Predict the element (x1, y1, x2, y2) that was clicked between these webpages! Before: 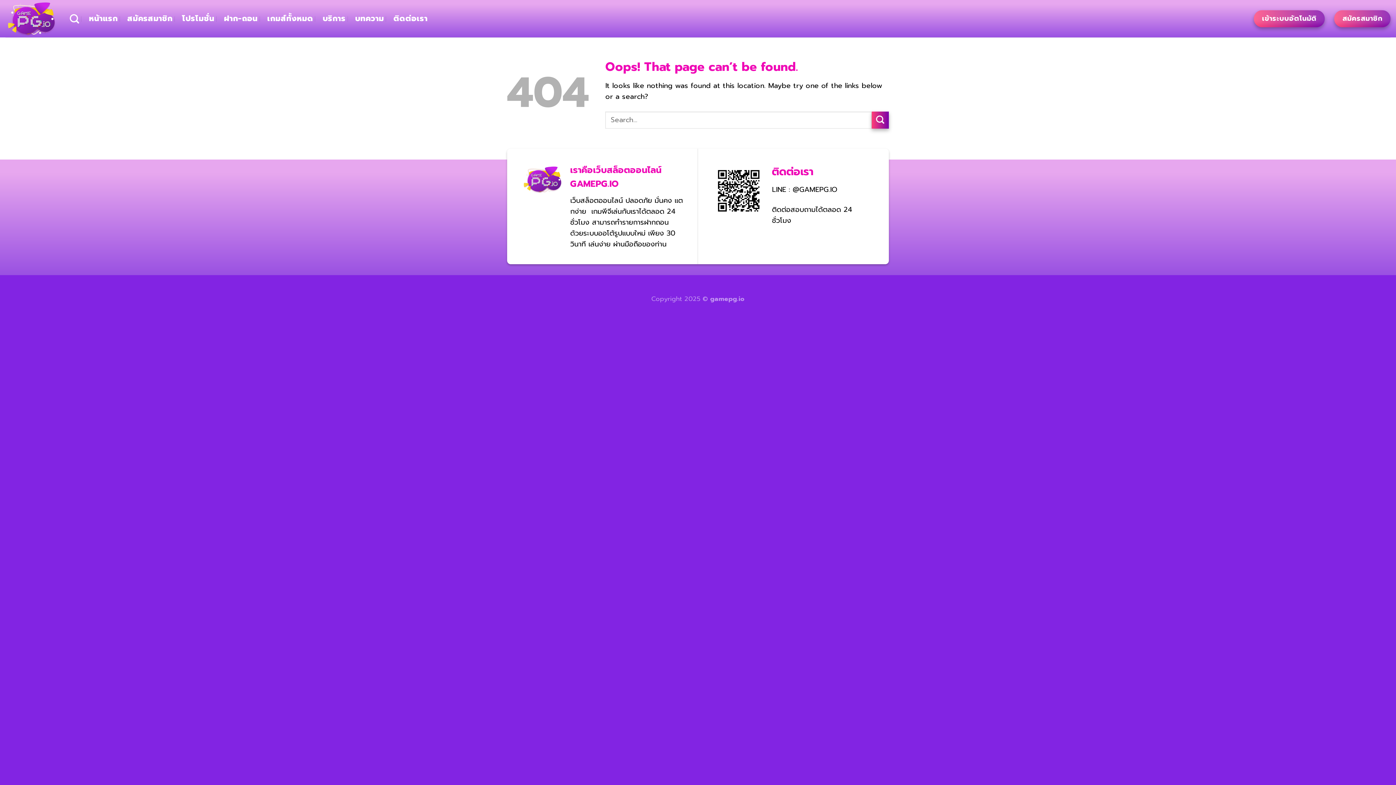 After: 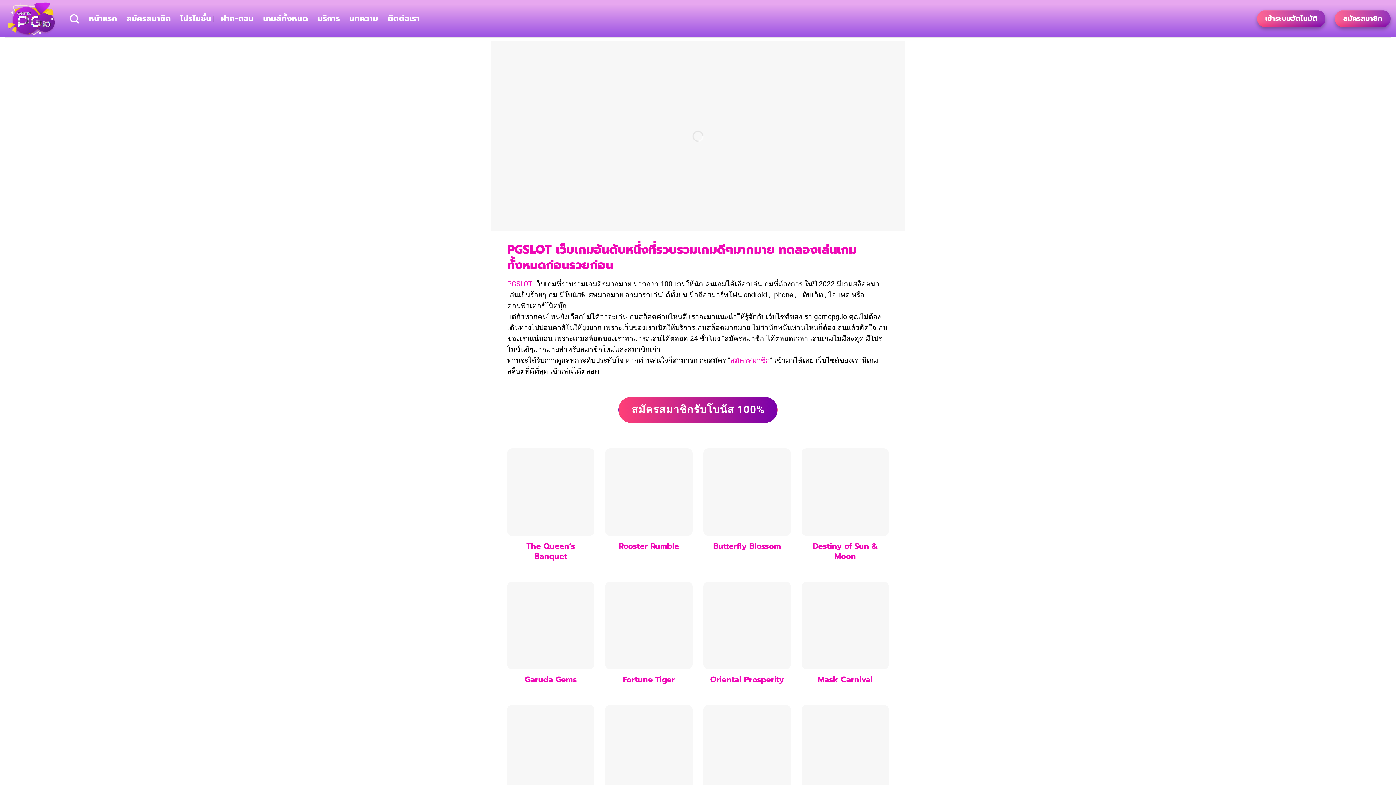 Action: label: เกมส์ทั้งหมด bbox: (267, 12, 313, 25)